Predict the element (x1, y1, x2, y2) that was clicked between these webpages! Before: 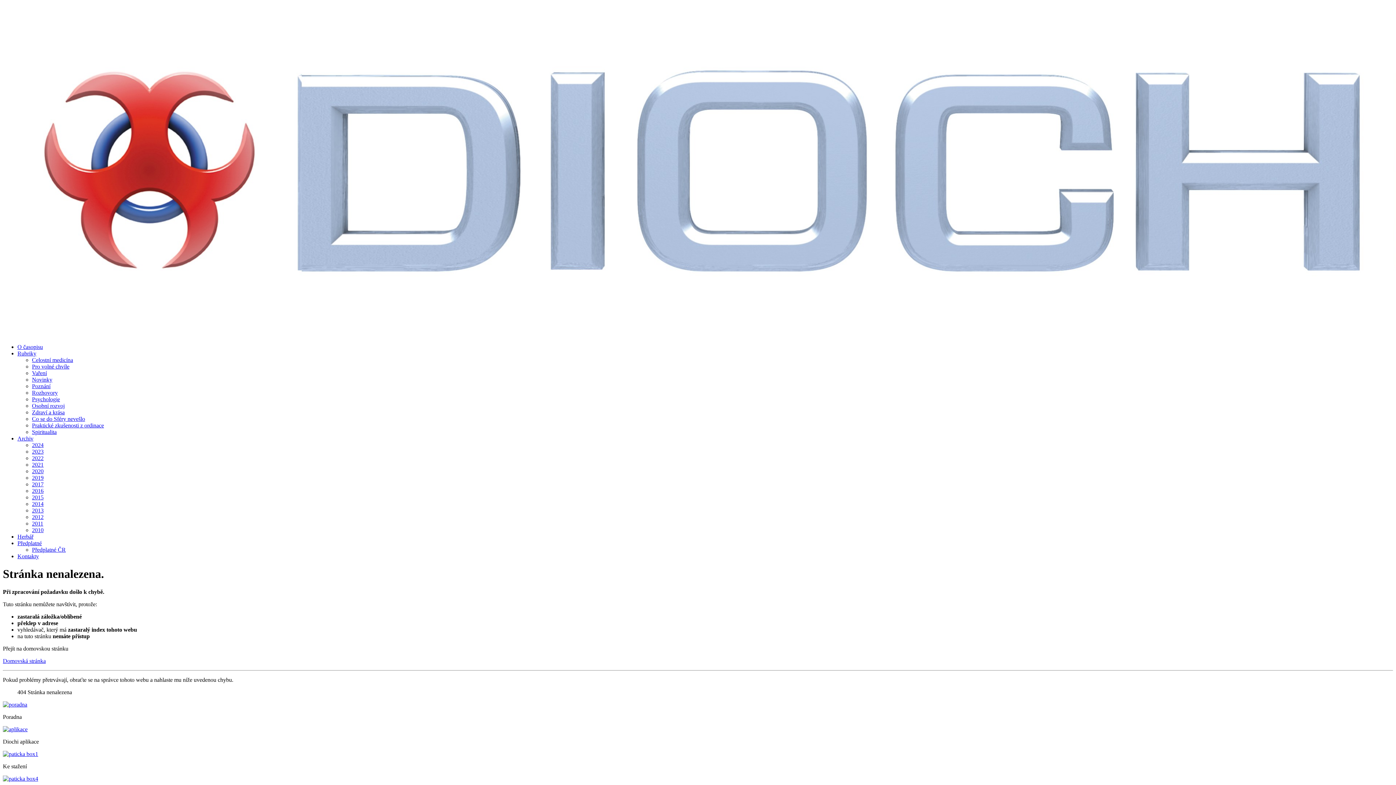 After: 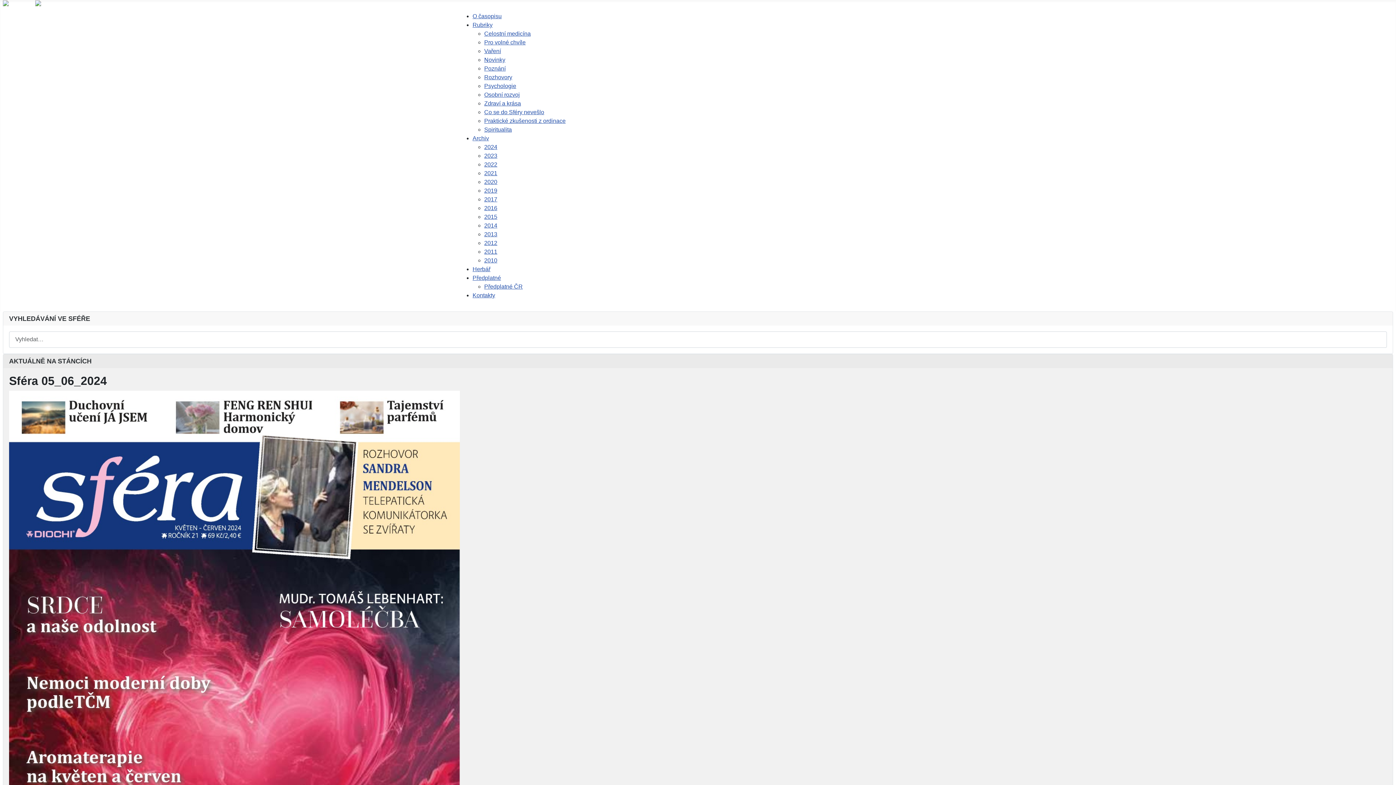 Action: label: Novinky bbox: (32, 376, 52, 382)